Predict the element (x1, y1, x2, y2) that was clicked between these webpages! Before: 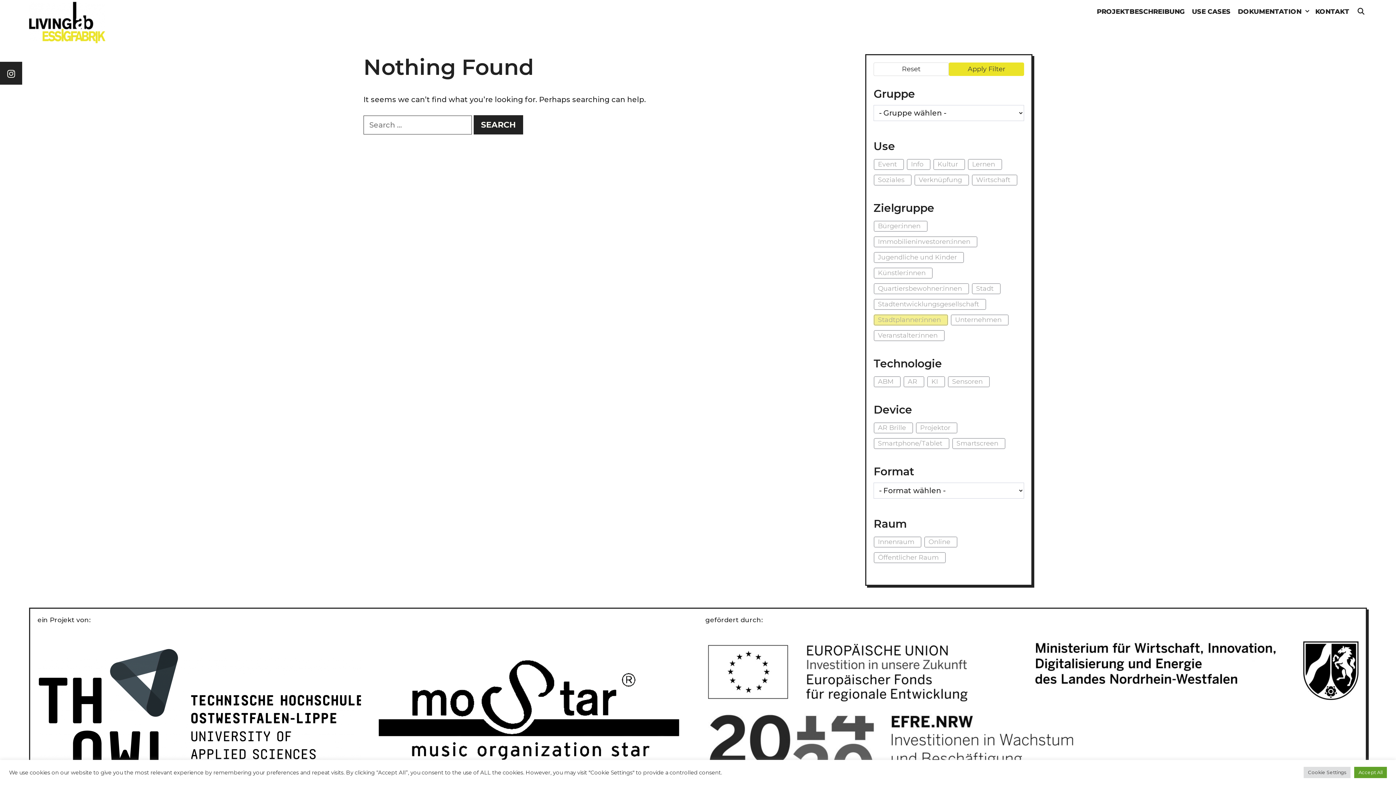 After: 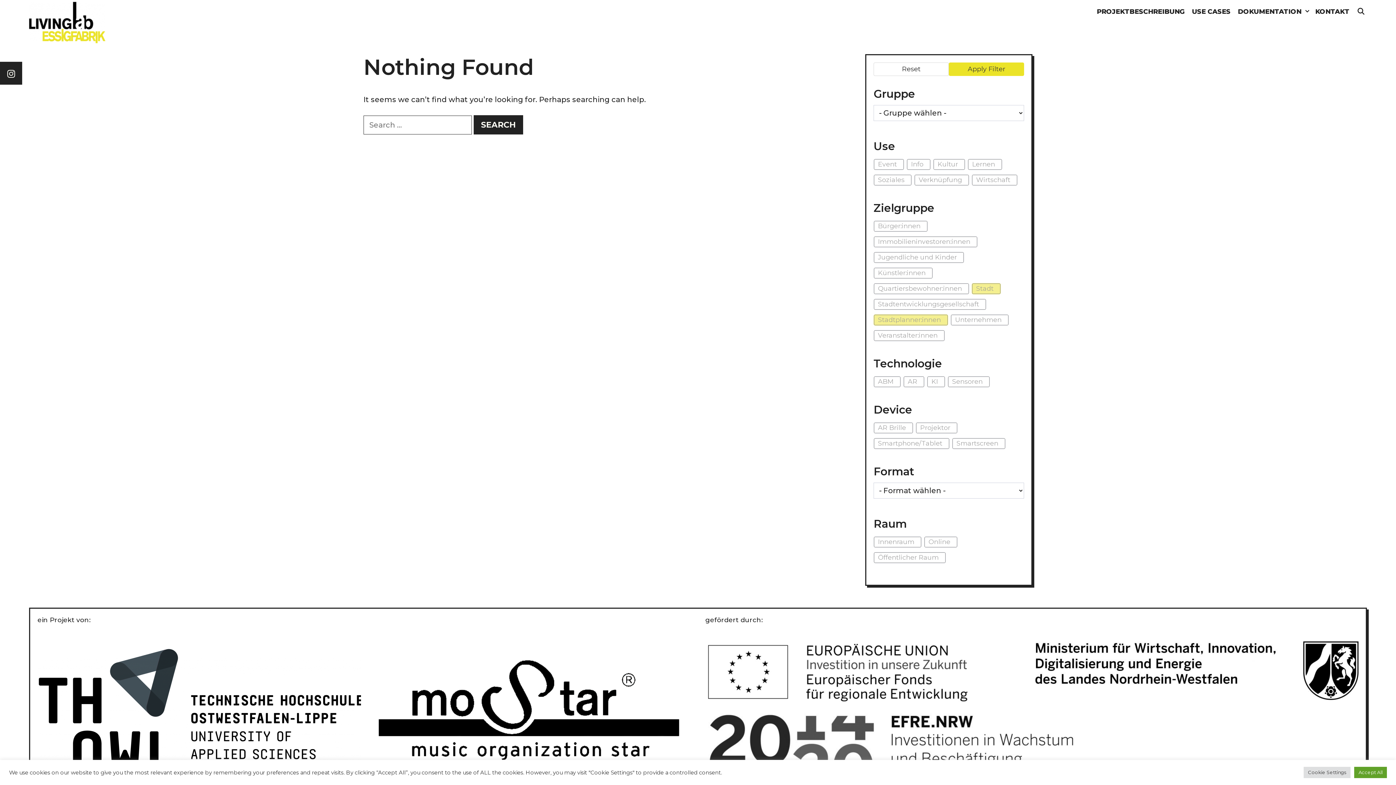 Action: bbox: (976, 284, 993, 293) label: Stadt